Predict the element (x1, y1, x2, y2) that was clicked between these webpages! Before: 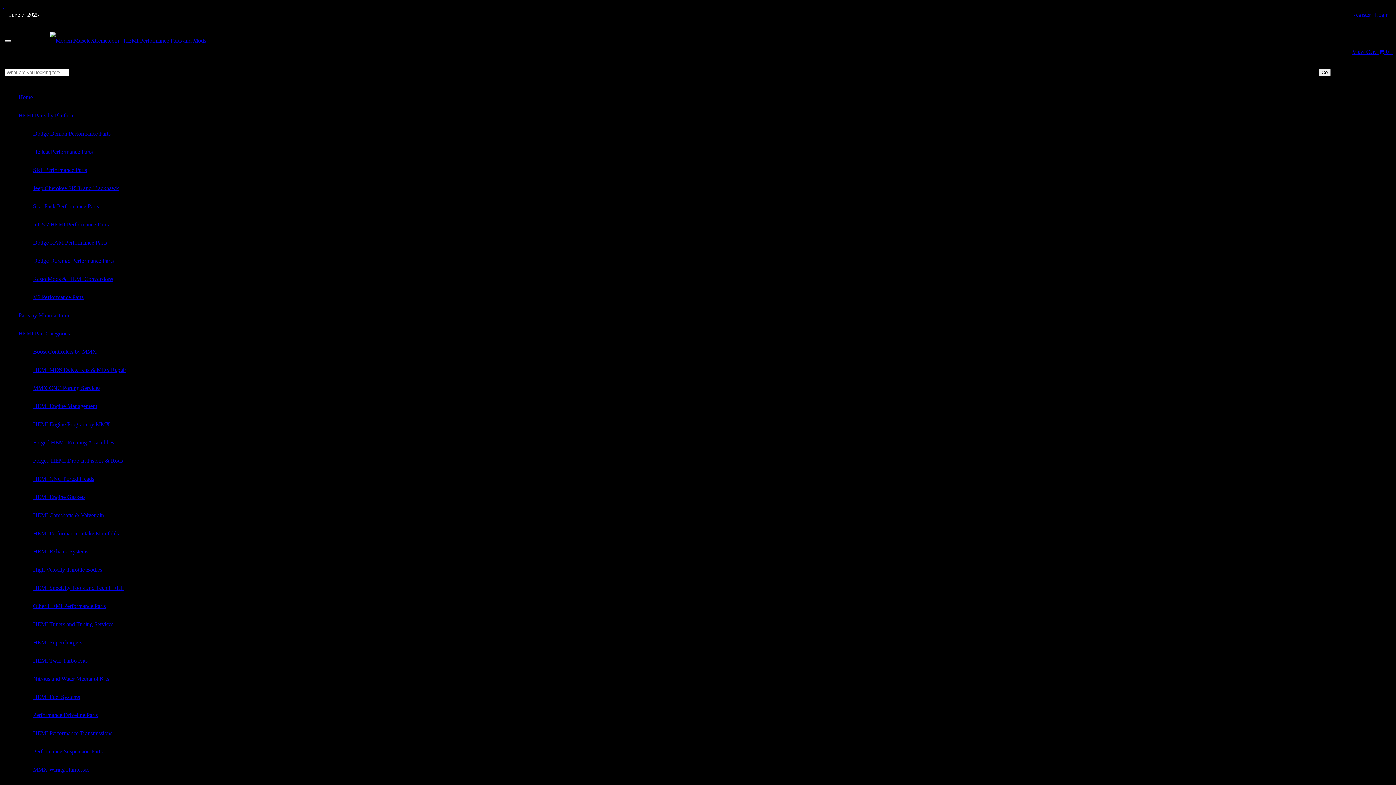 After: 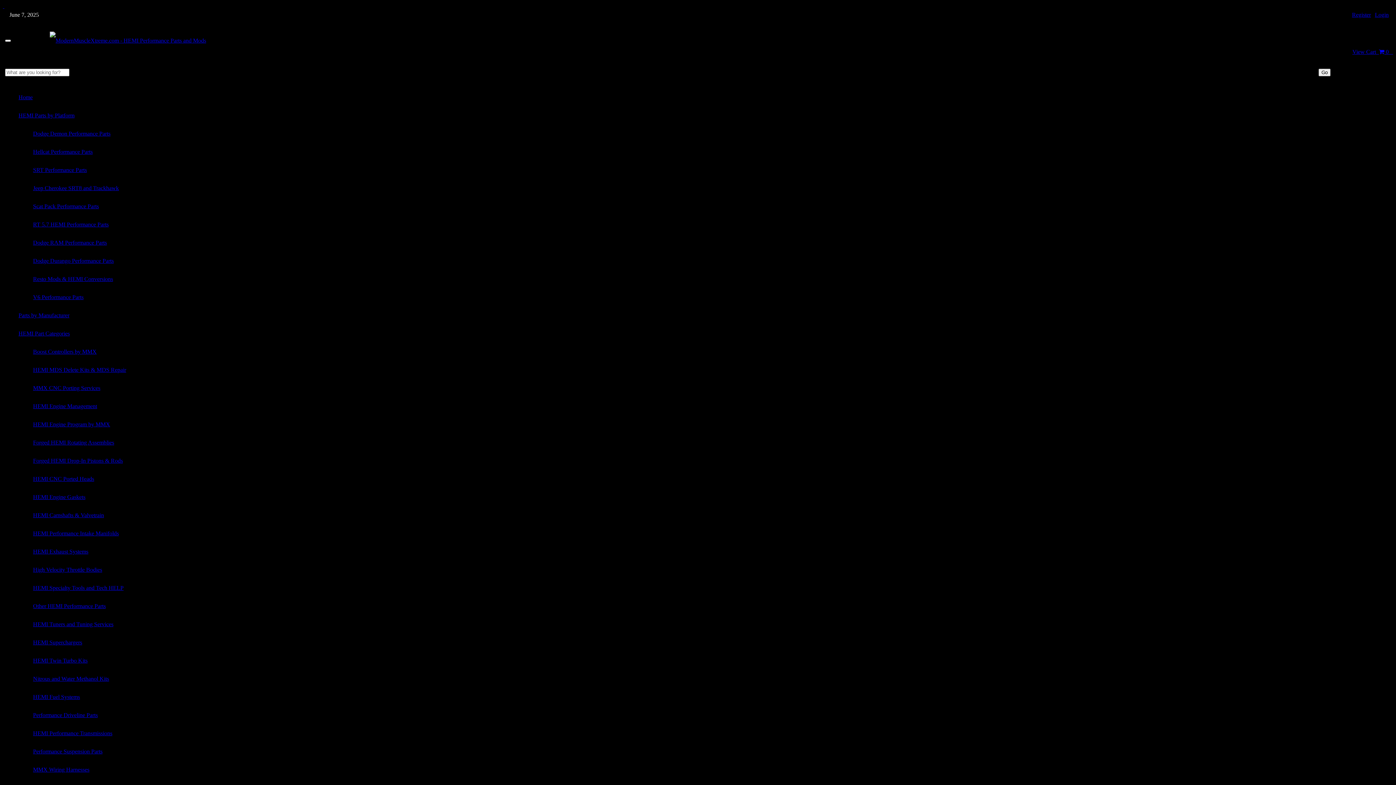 Action: label: HEMI CNC Ported Heads bbox: (33, 476, 94, 482)